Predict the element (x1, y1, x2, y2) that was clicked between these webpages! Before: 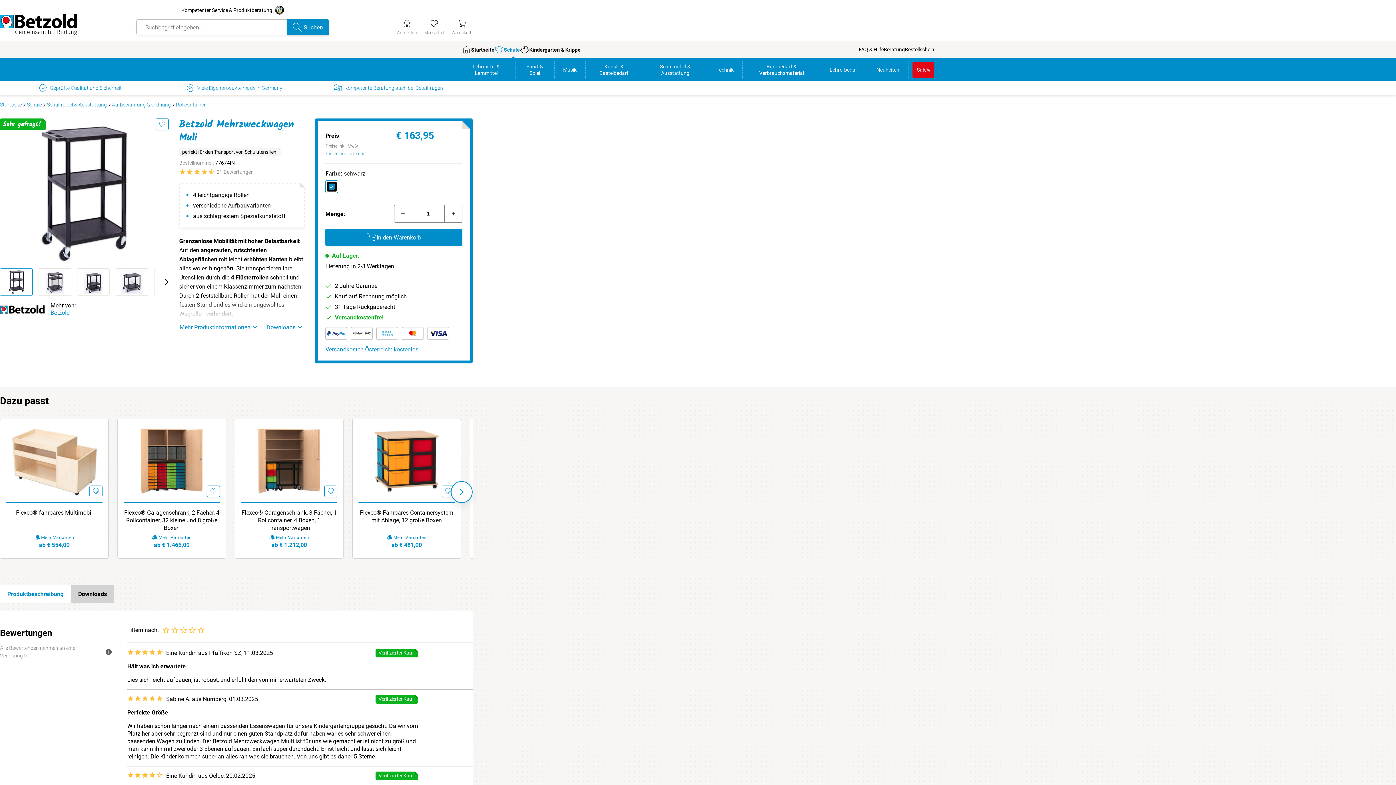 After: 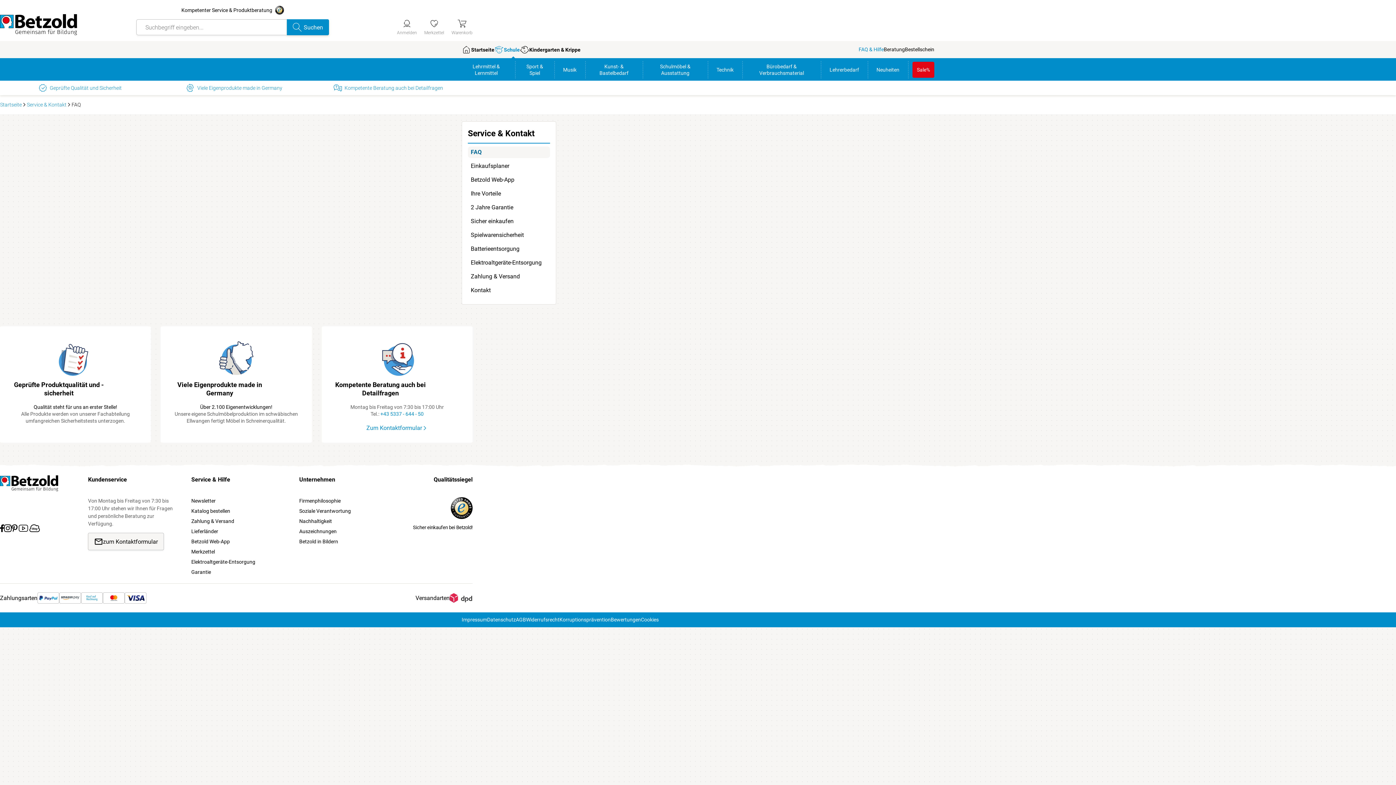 Action: label: FAQ & Hilfe bbox: (858, 45, 884, 53)